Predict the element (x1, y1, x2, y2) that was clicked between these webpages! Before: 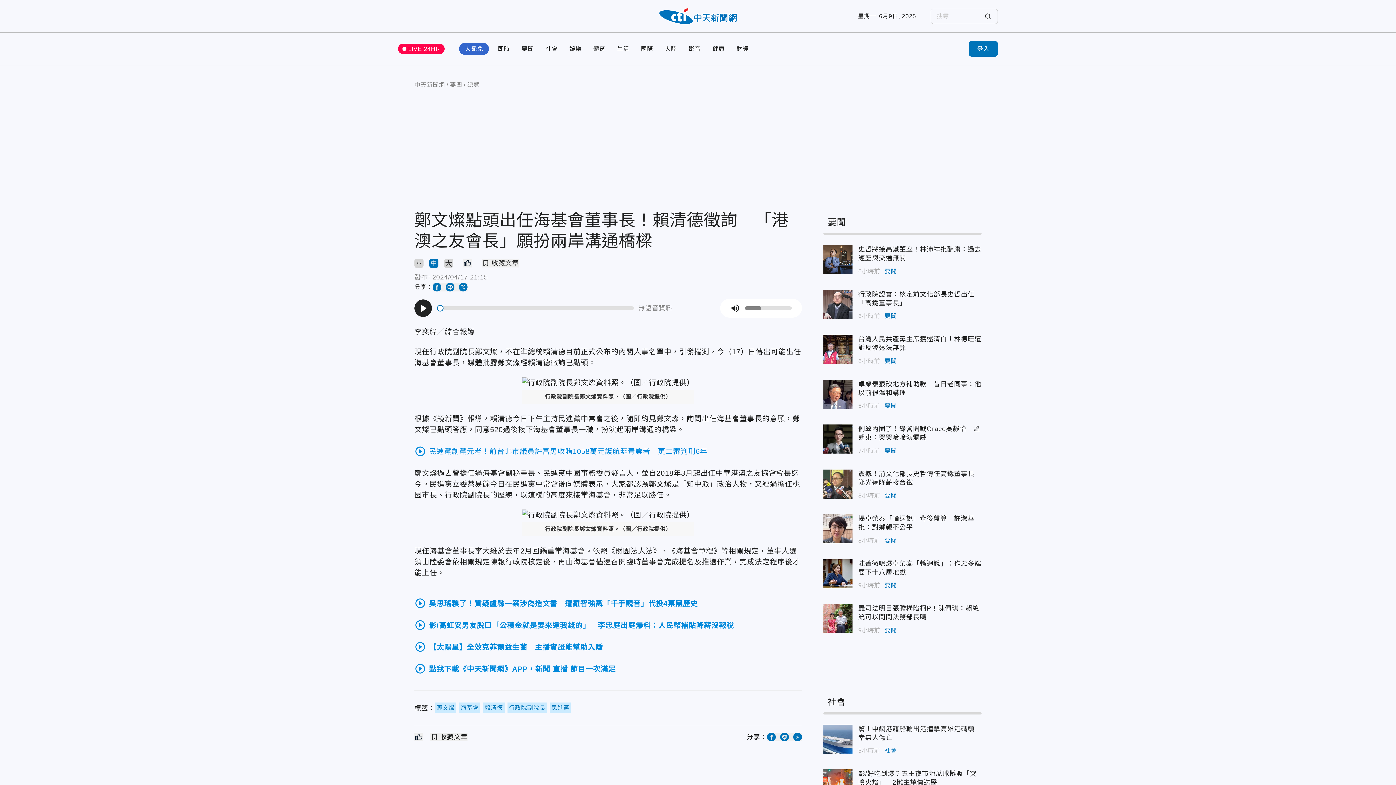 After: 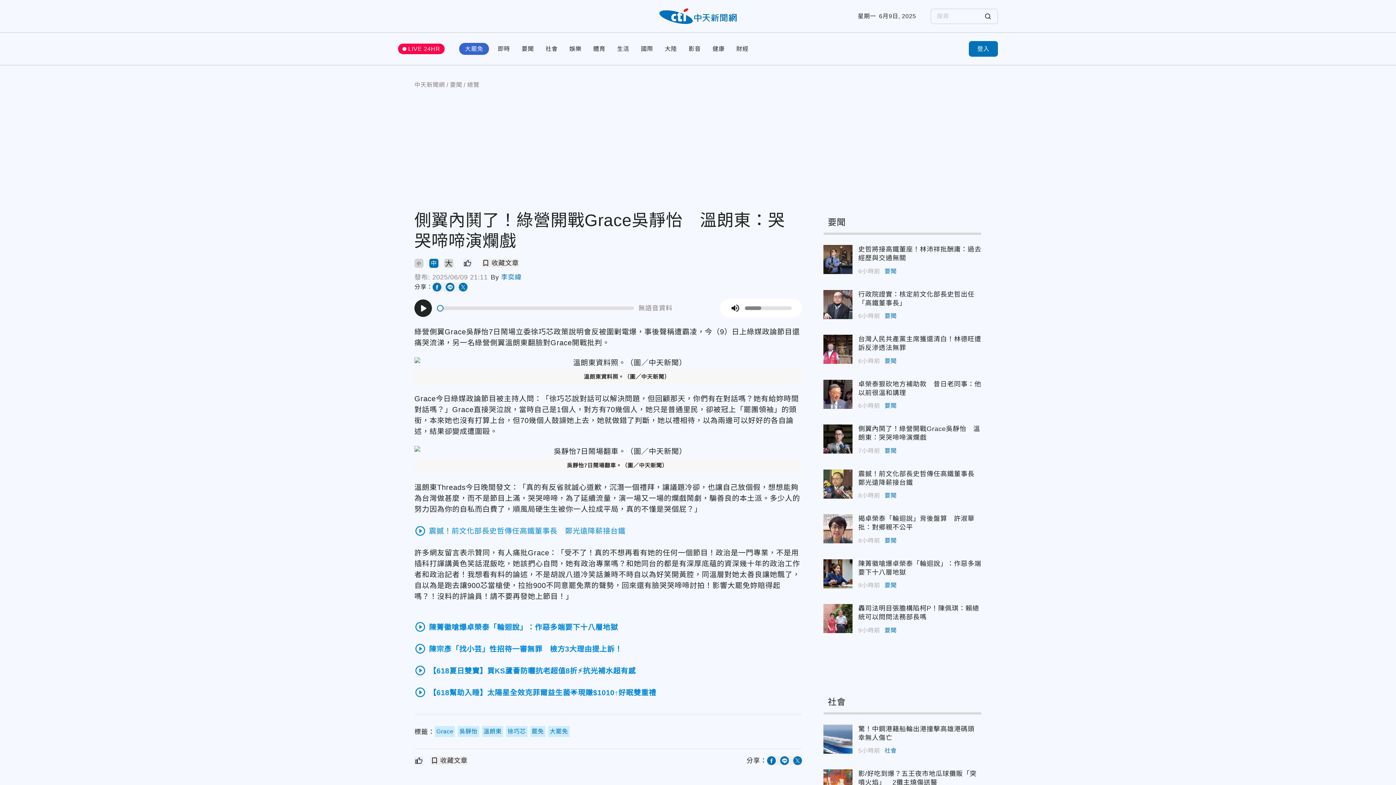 Action: bbox: (858, 424, 981, 442) label: 側翼內鬨了！綠營開戰Grace吳靜怡　溫朗東：哭哭啼啼演爛戲